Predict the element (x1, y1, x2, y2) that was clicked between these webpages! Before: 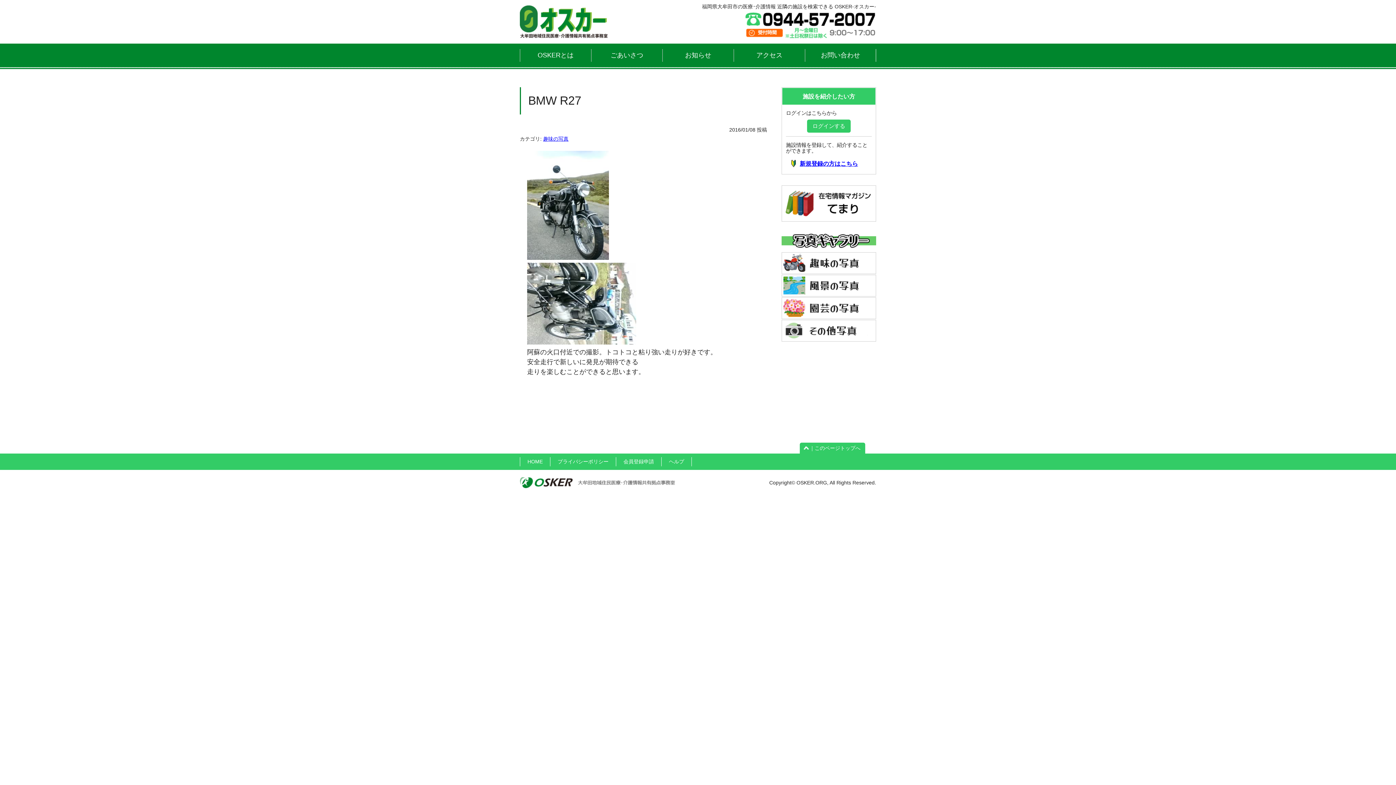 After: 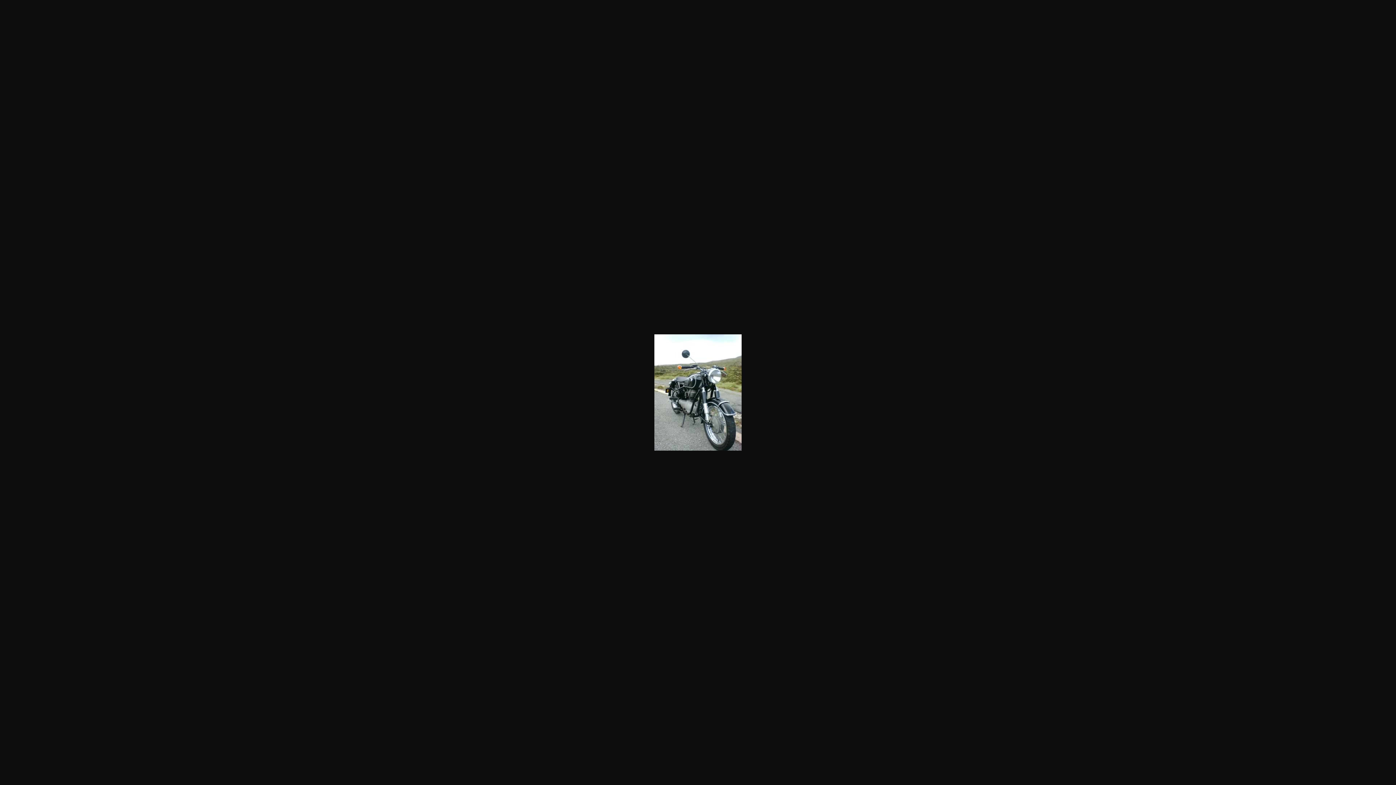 Action: bbox: (527, 254, 609, 261)